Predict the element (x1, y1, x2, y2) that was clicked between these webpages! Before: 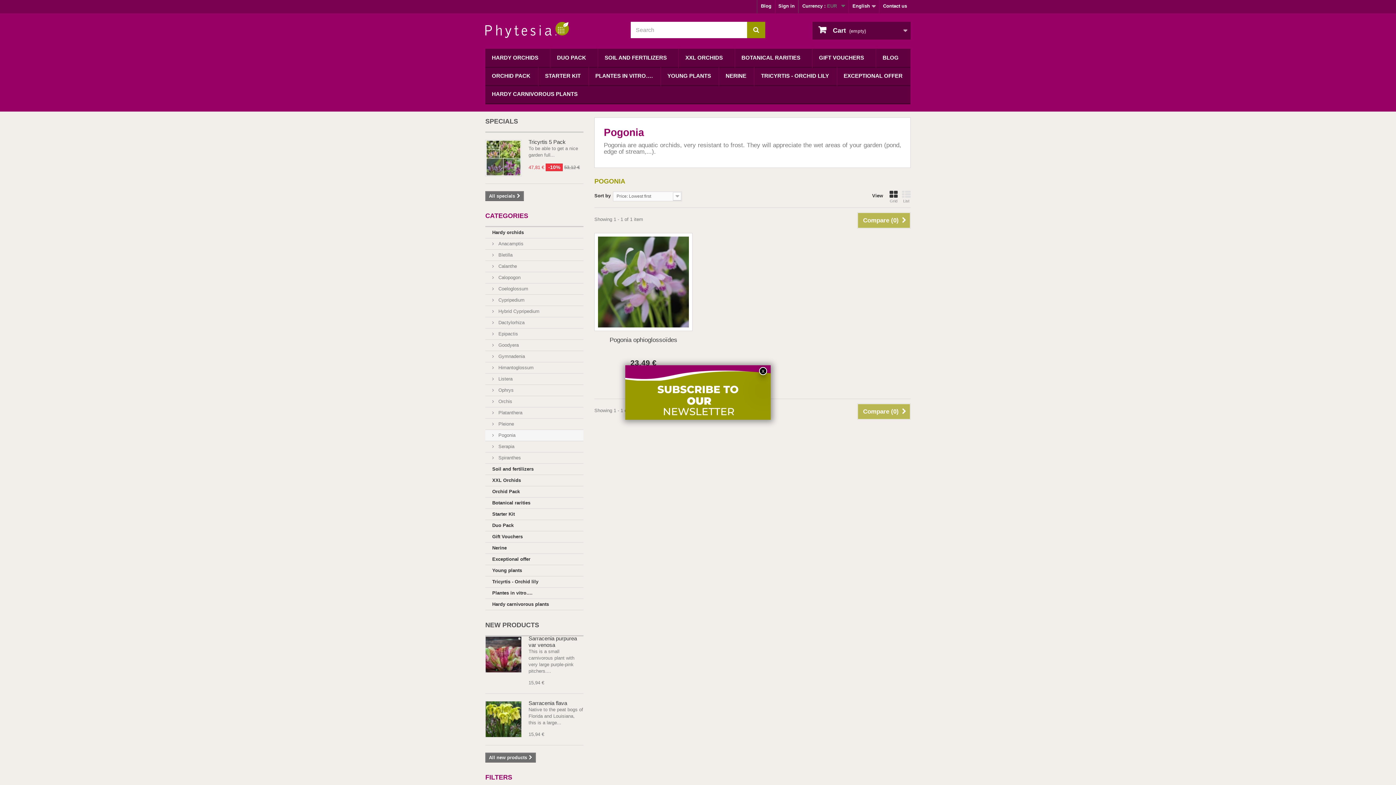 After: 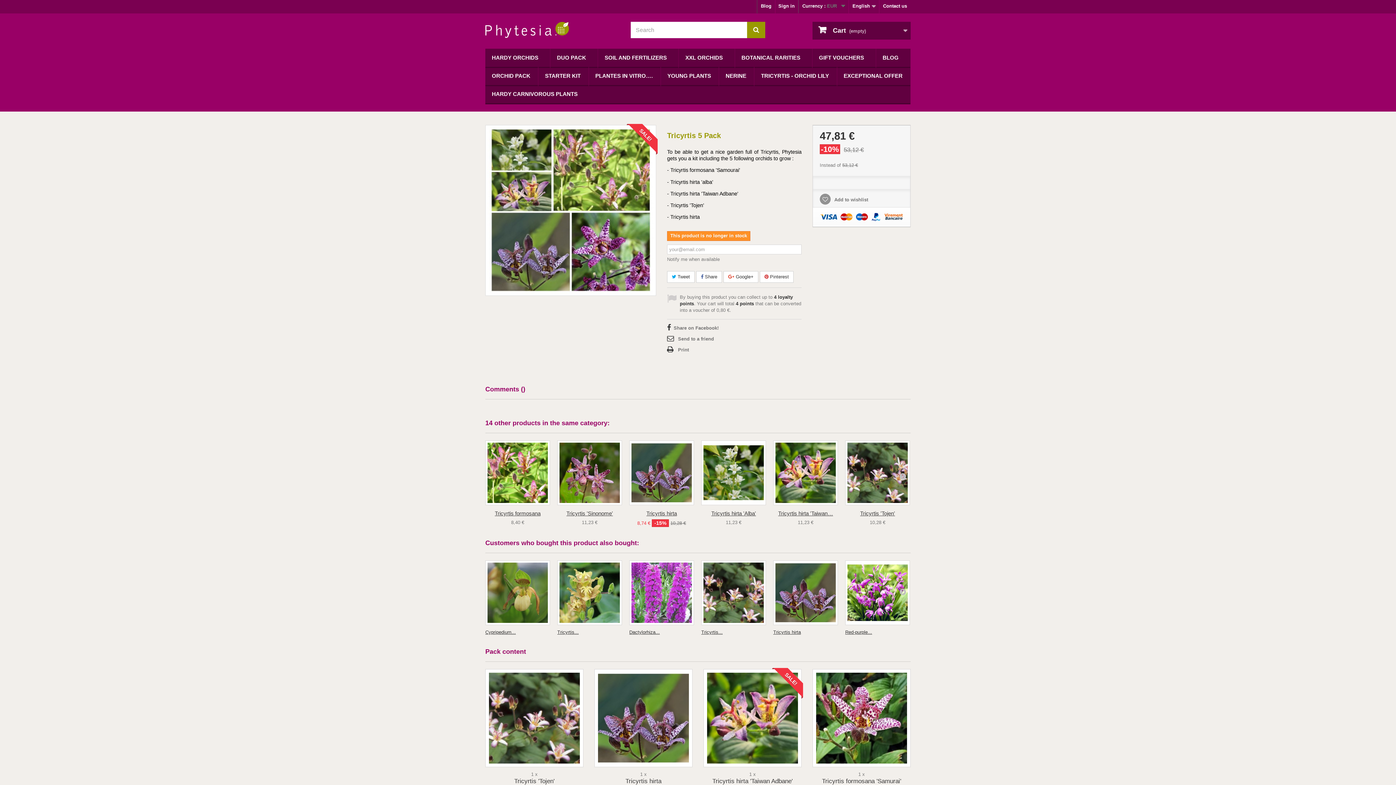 Action: bbox: (485, 140, 521, 176)